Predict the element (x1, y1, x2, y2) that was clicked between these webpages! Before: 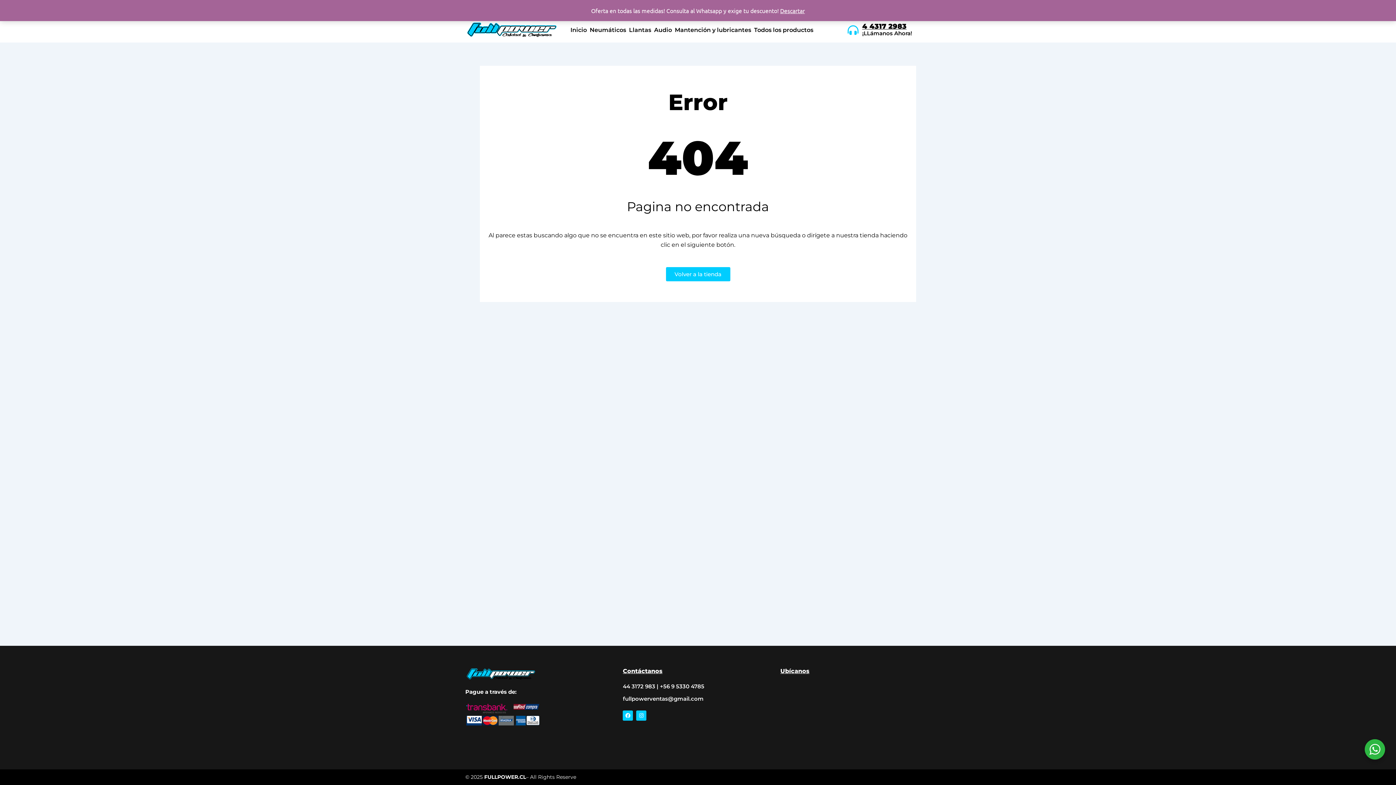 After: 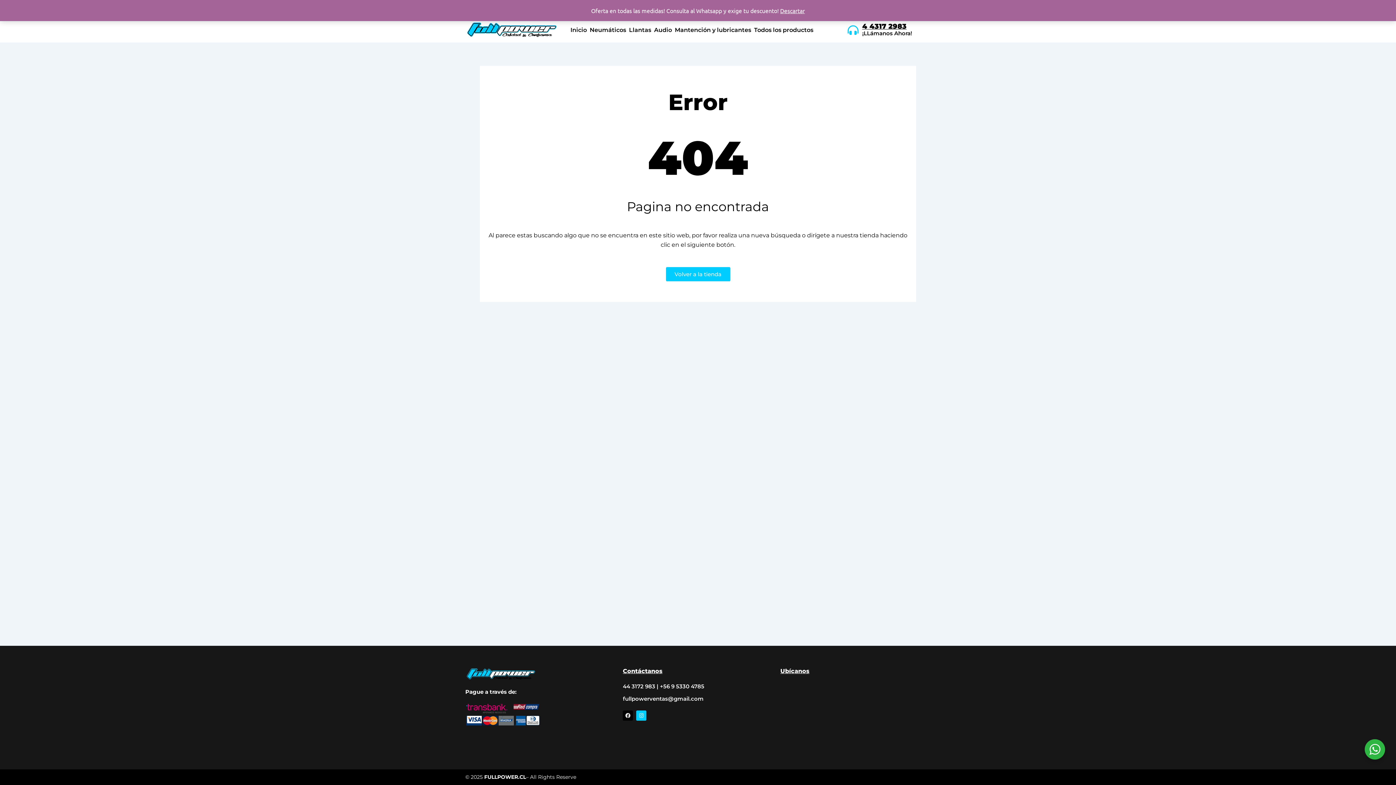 Action: label: Facebook bbox: (623, 710, 633, 721)